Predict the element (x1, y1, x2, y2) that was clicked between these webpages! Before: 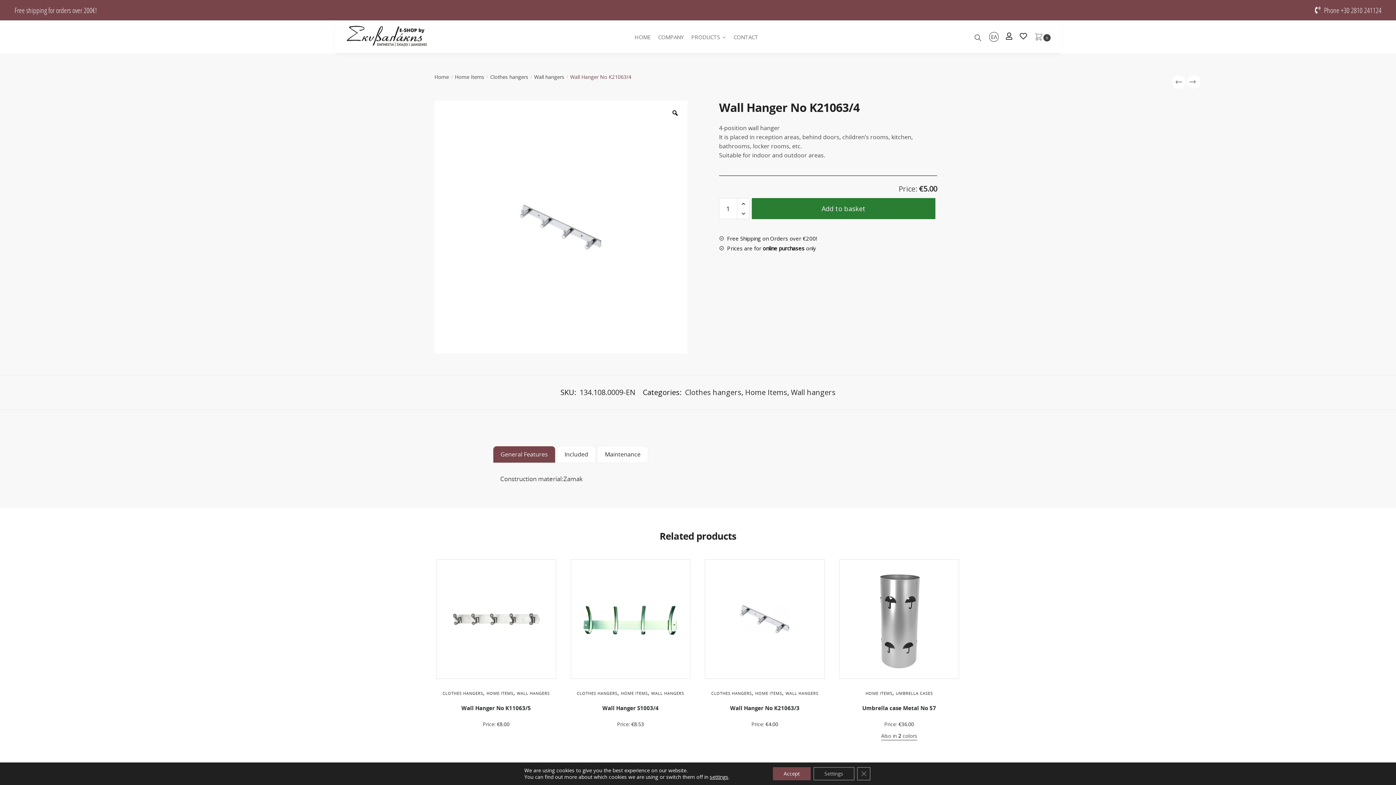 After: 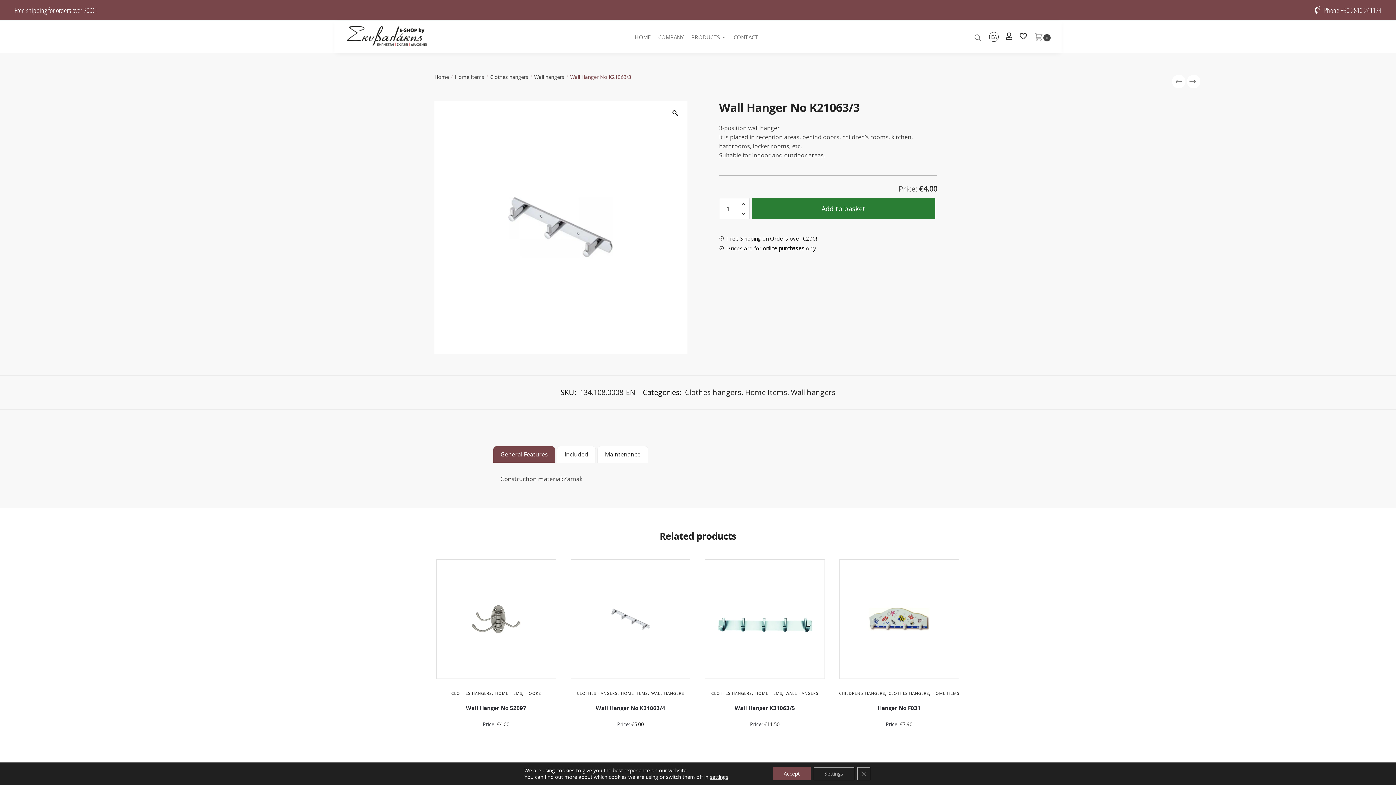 Action: bbox: (697, 552, 832, 686) label: woocommerce-LoopProduct-link woocommerce-loop-product__link